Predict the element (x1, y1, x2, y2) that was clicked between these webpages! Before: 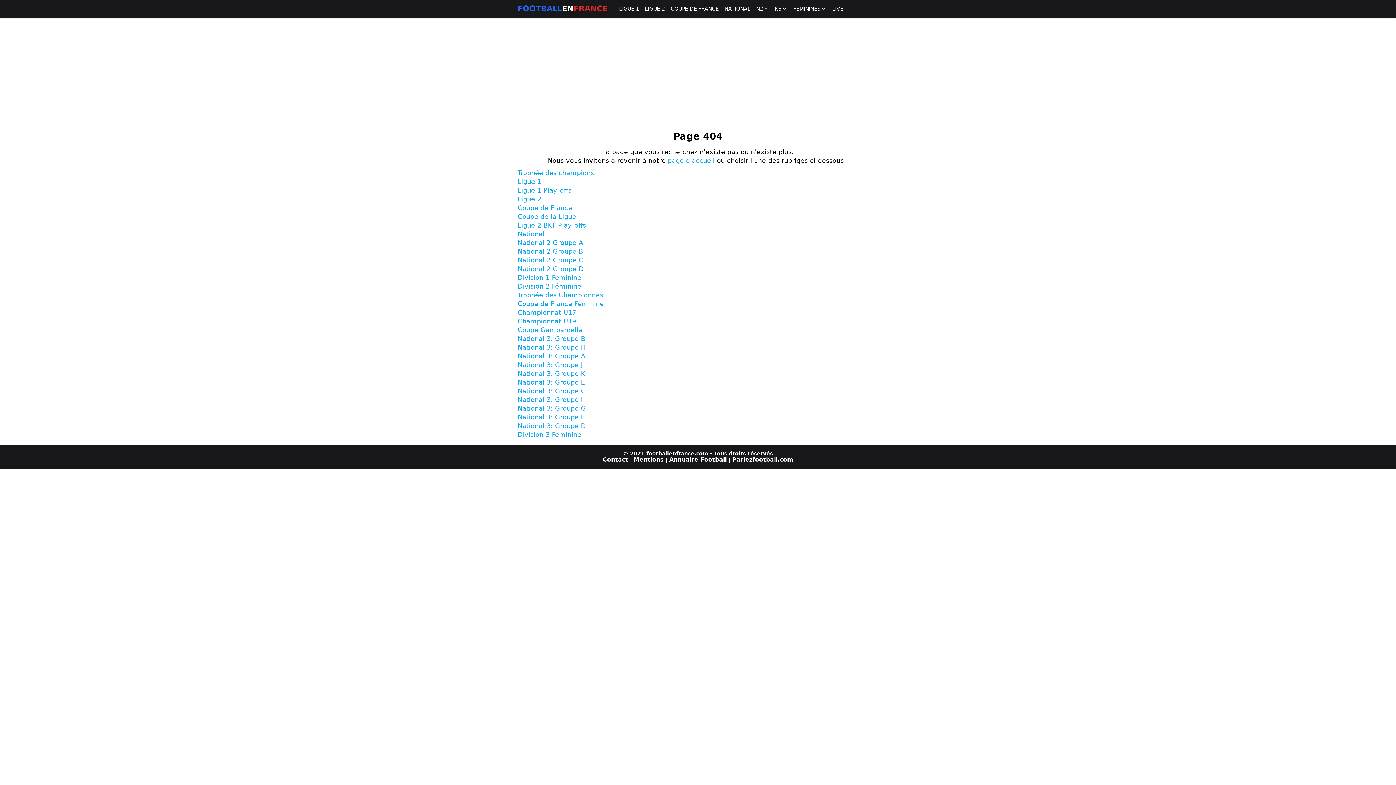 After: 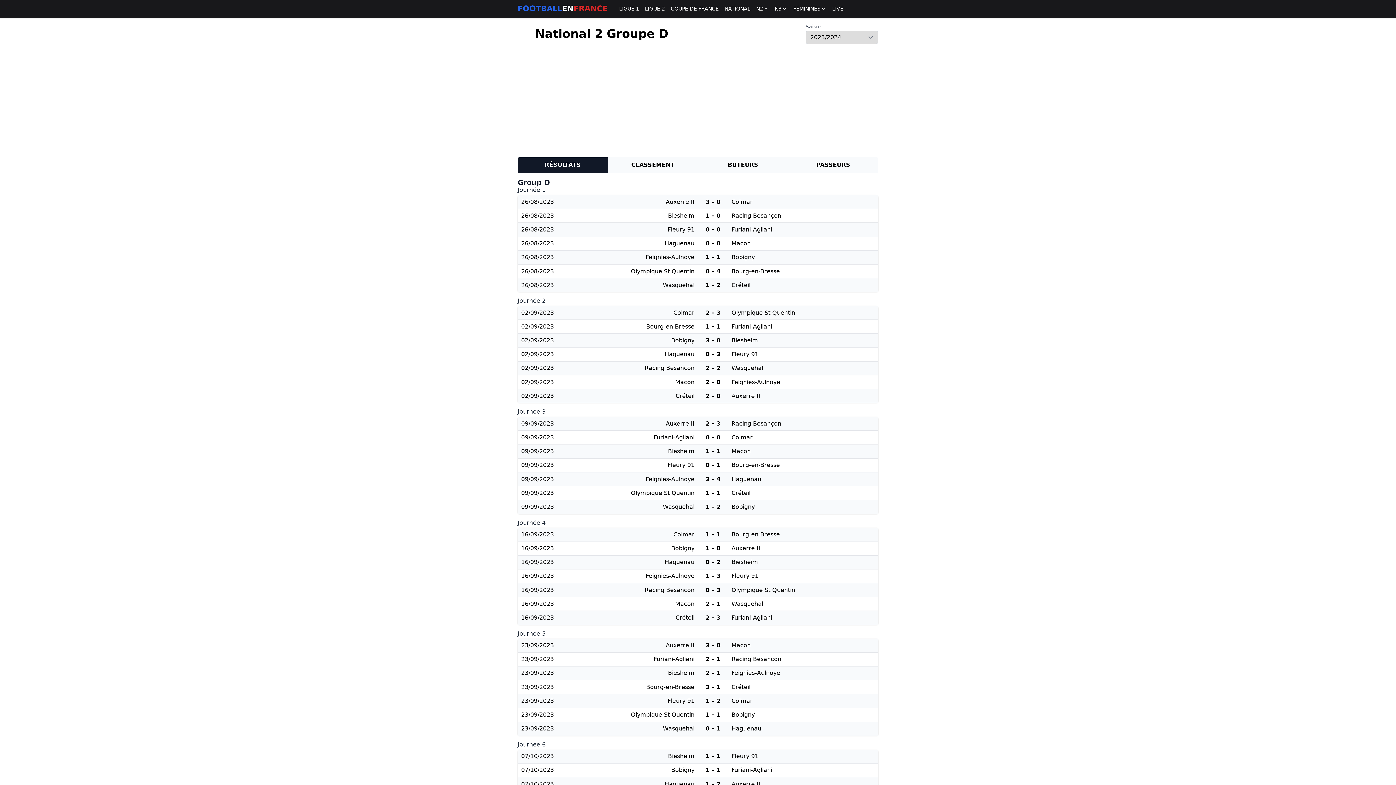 Action: bbox: (517, 265, 584, 272) label: National 2 Groupe D